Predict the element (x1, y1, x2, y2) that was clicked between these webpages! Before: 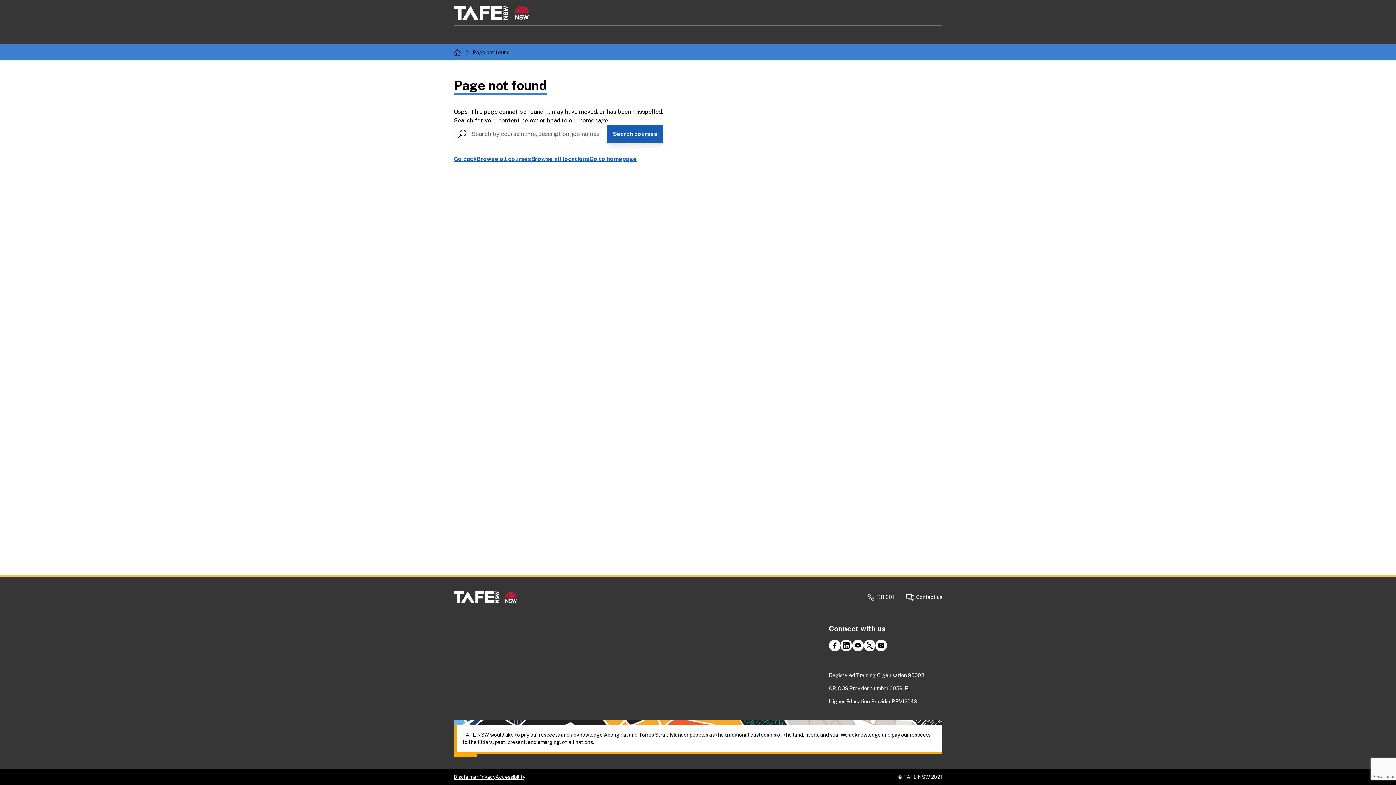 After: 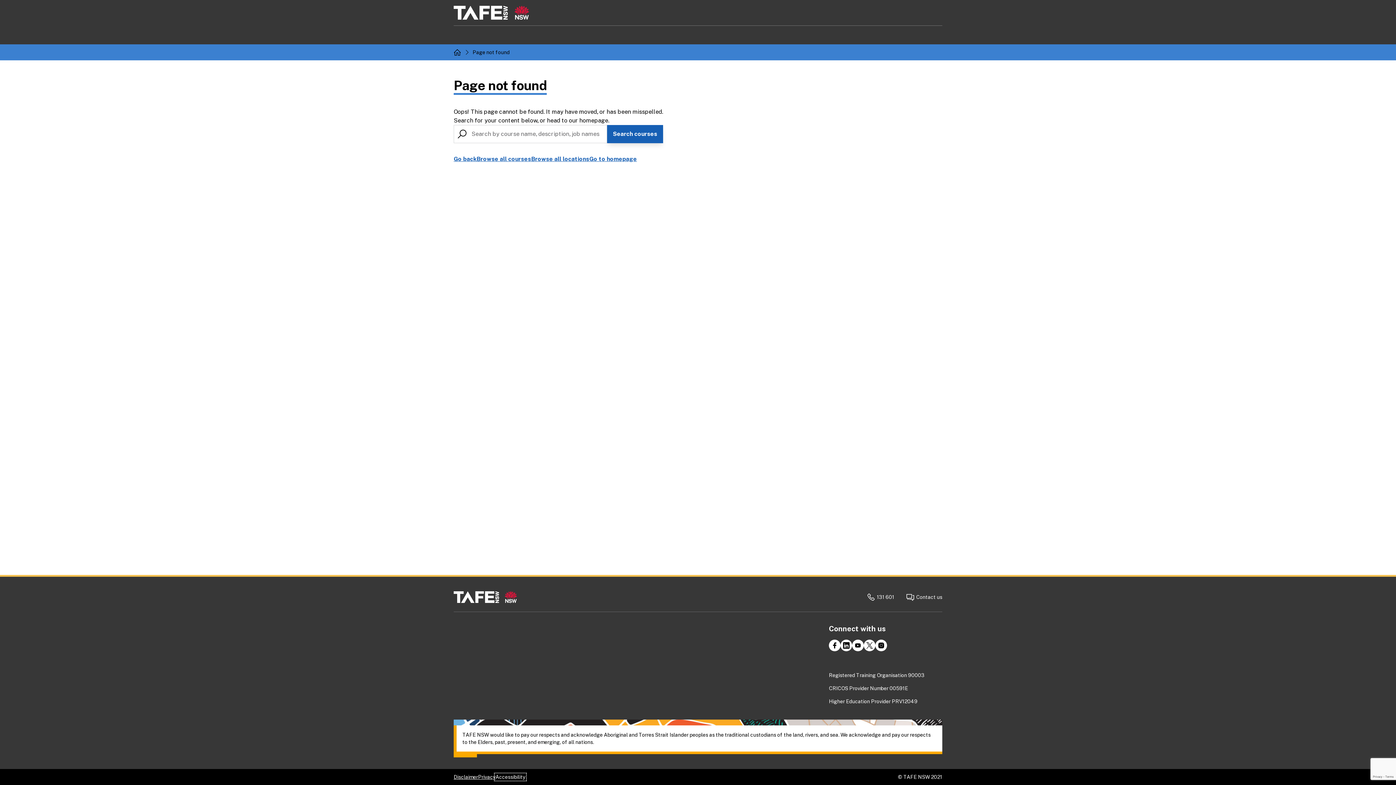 Action: label: Accessibility bbox: (495, 774, 525, 780)